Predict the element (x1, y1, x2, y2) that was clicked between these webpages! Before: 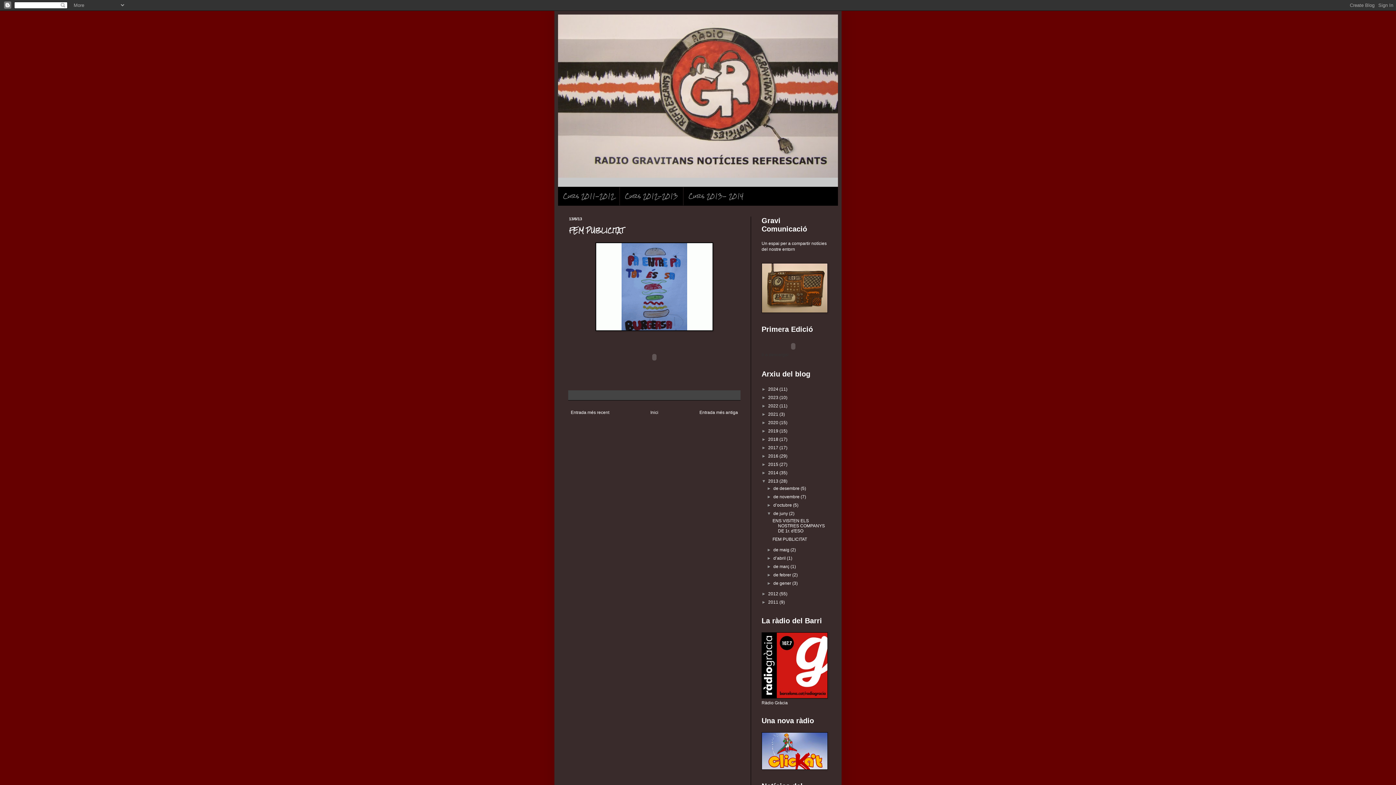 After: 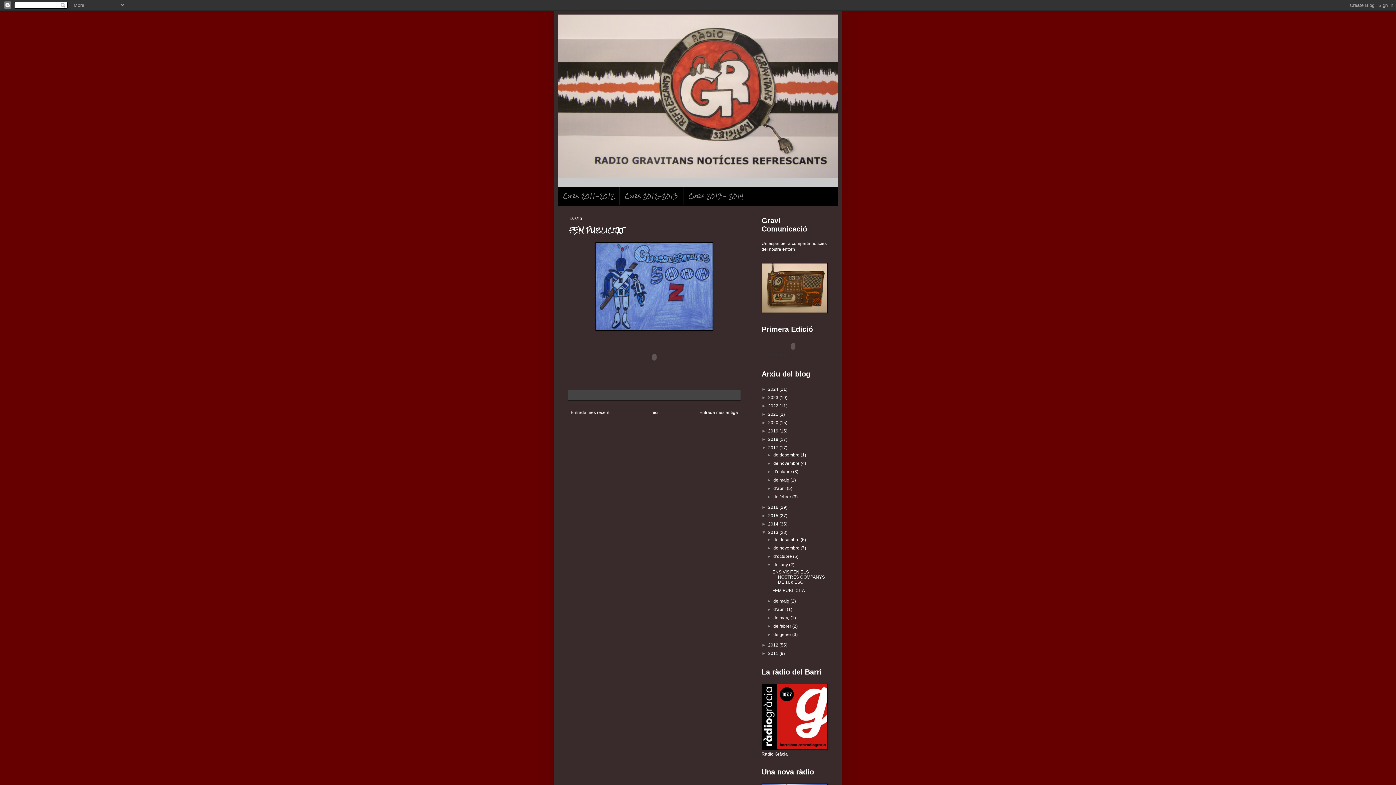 Action: label: ►   bbox: (761, 445, 768, 450)